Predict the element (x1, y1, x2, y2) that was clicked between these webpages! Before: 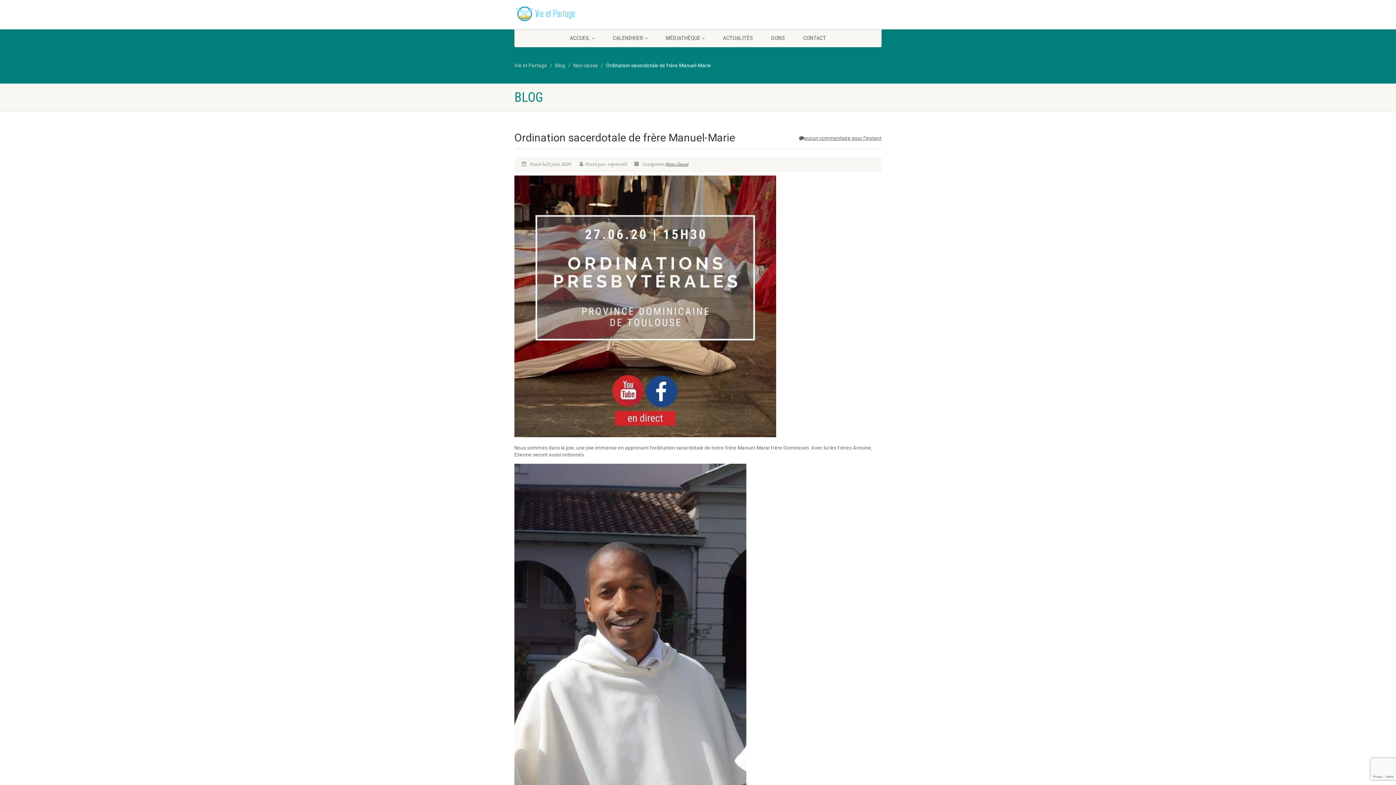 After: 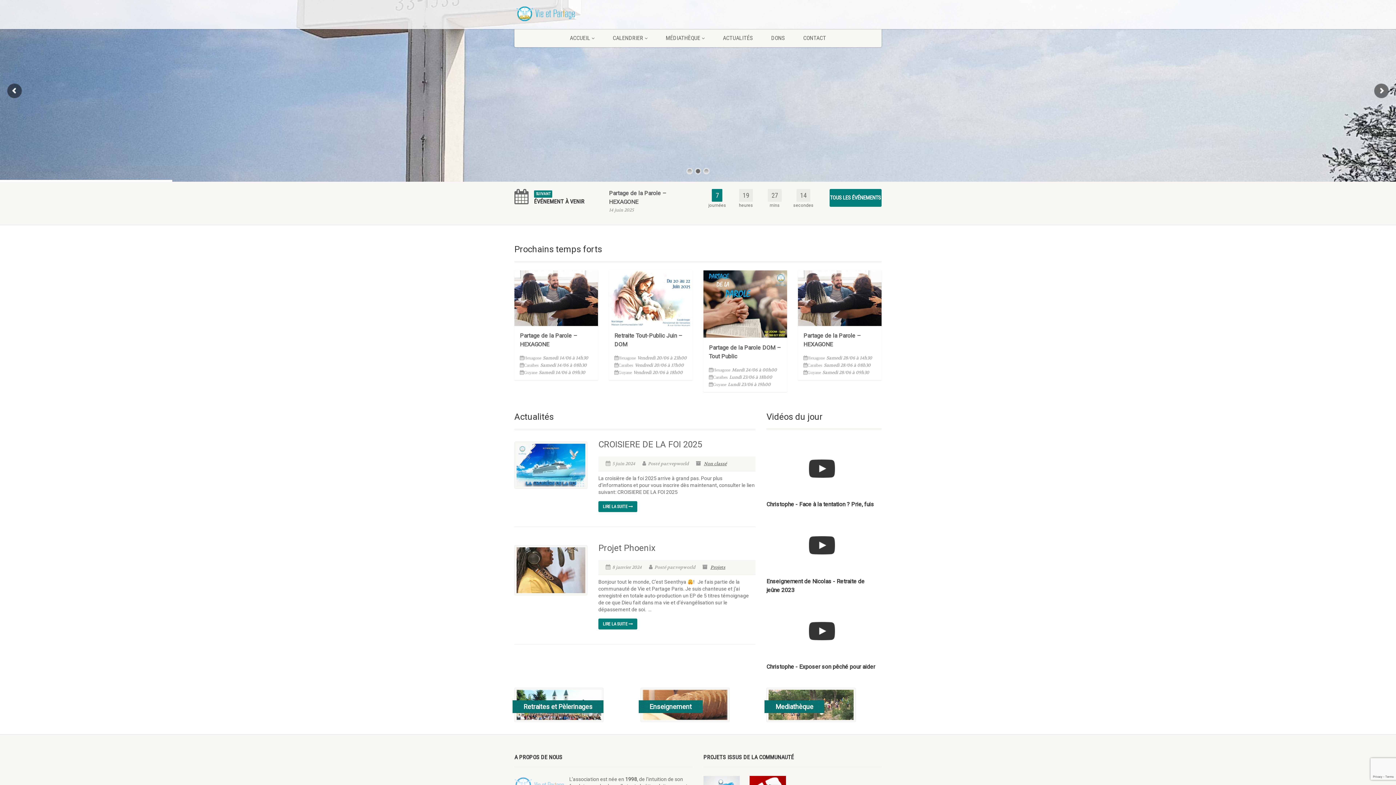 Action: bbox: (514, 5, 629, 23)